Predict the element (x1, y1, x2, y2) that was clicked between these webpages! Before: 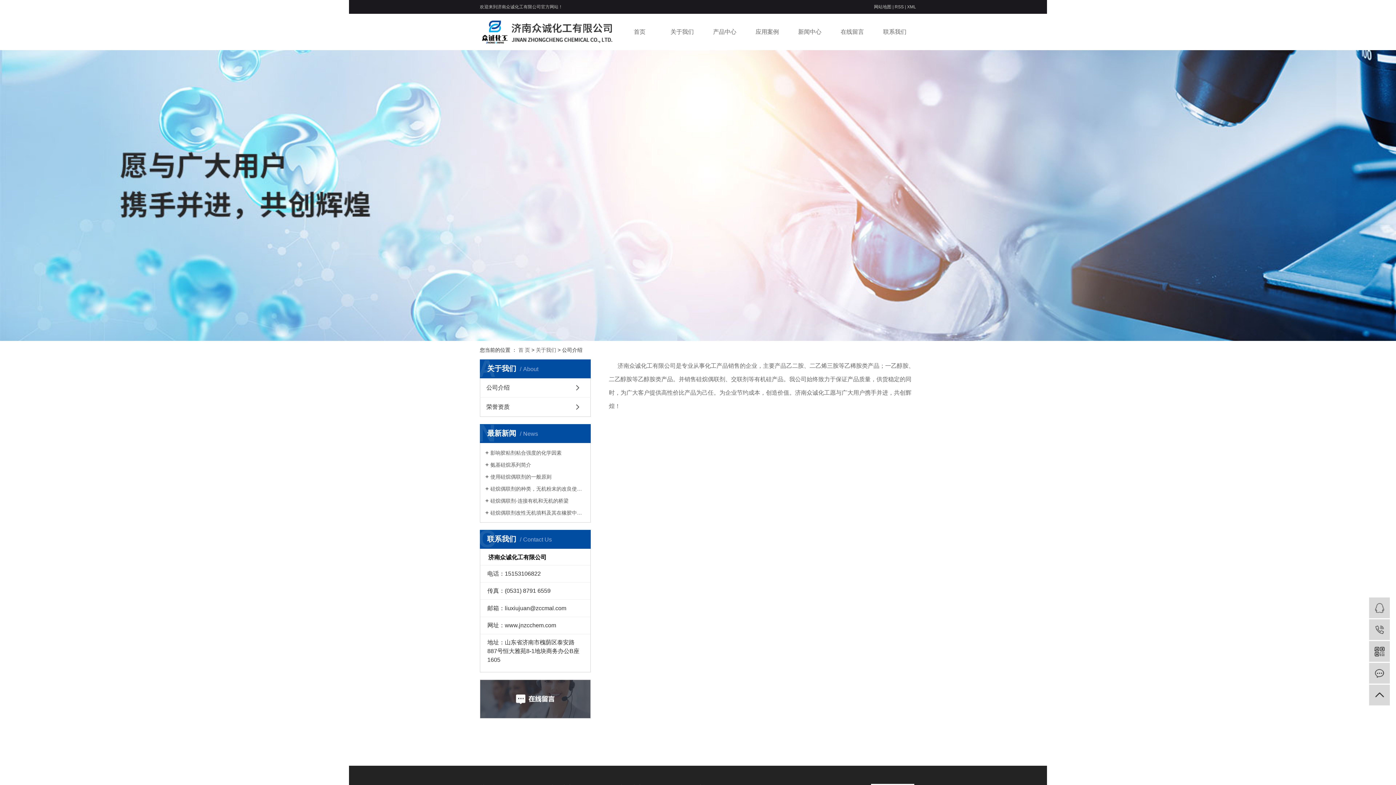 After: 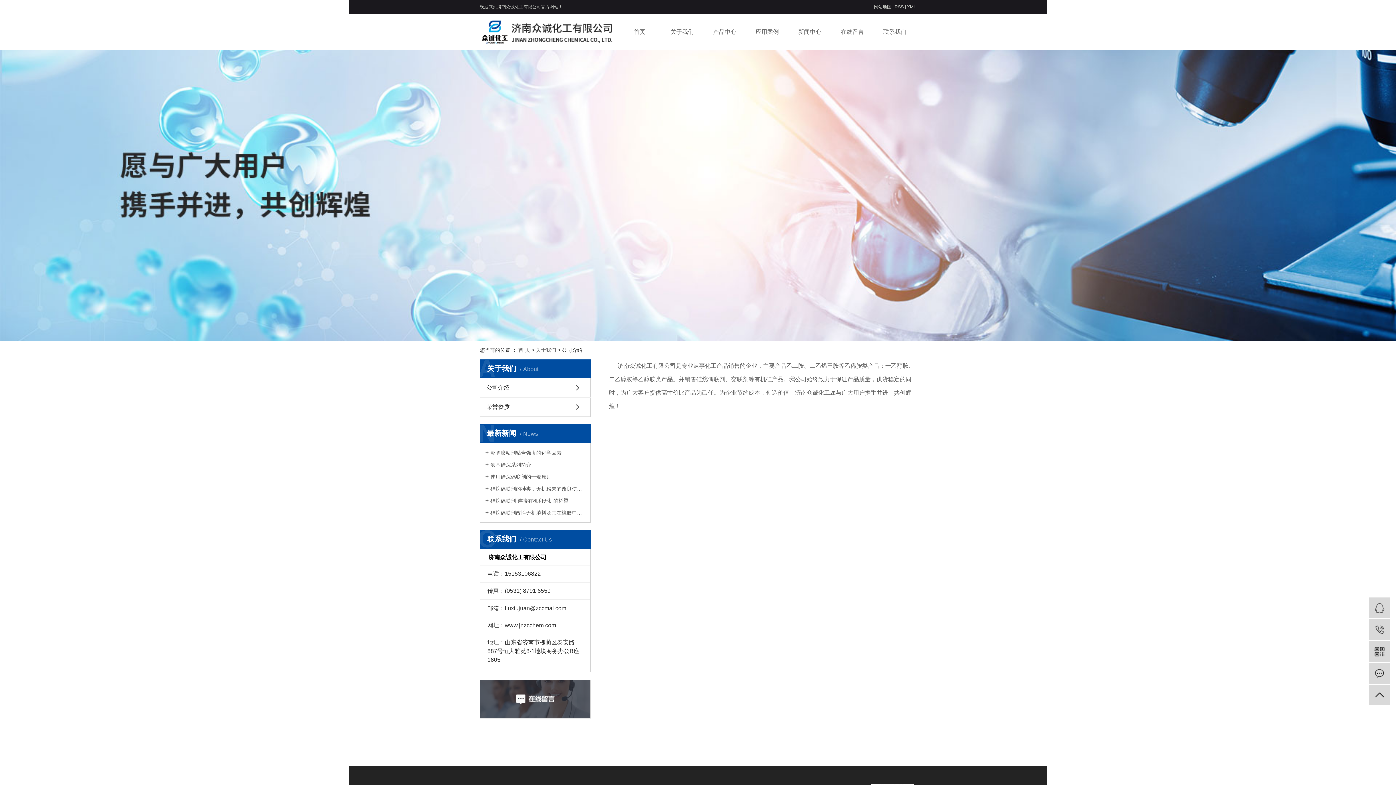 Action: bbox: (666, 13, 698, 50) label: 关于我们